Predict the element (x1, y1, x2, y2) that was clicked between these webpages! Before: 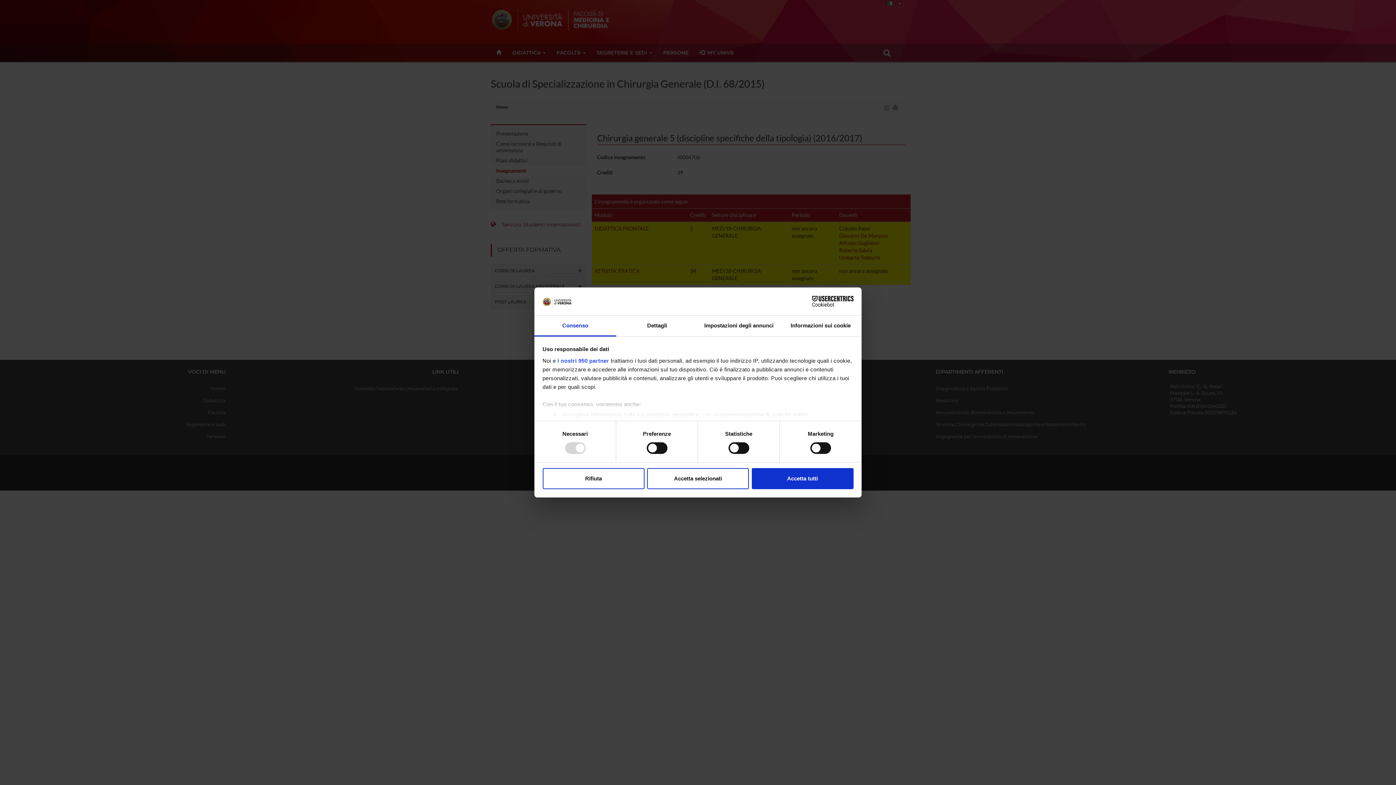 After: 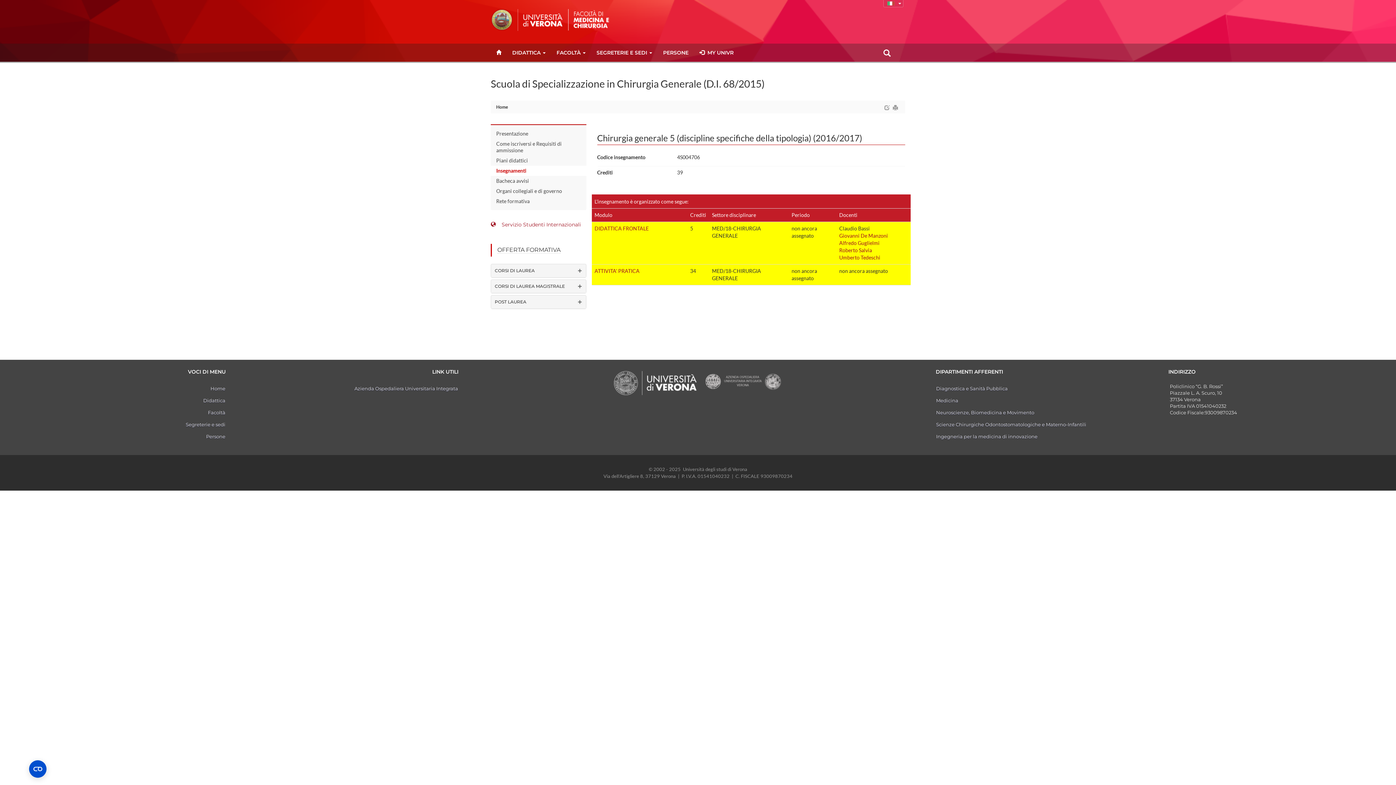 Action: bbox: (751, 468, 853, 489) label: Accetta tutti